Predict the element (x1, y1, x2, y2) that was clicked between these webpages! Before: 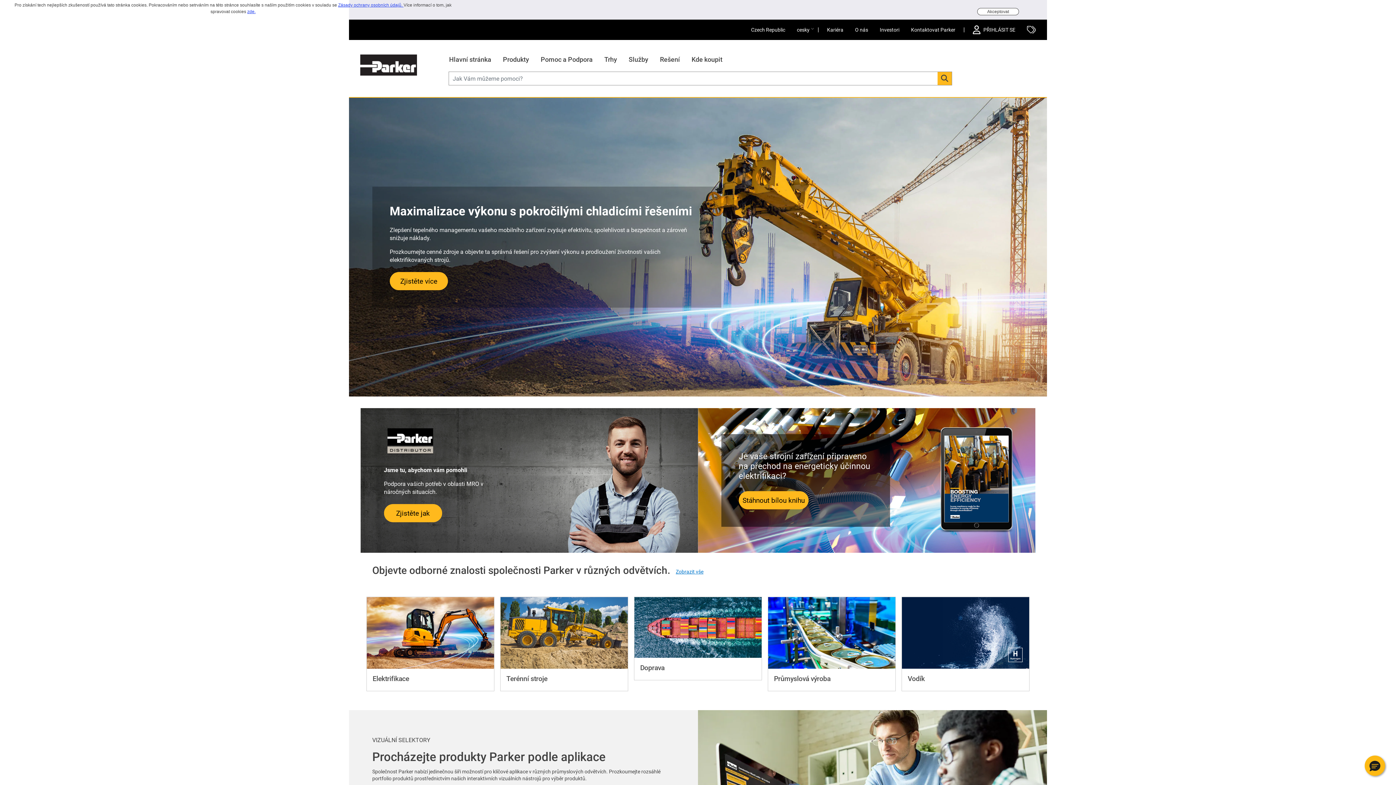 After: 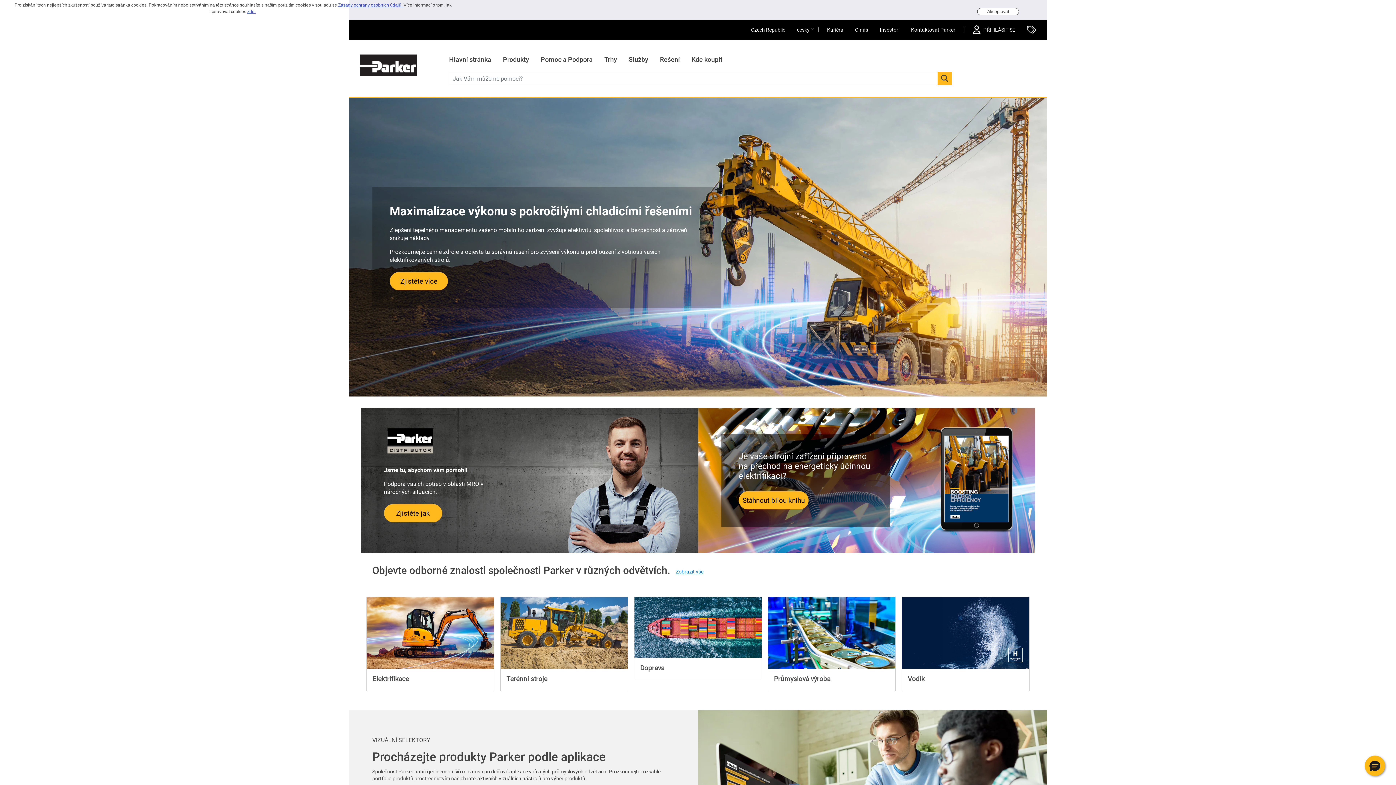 Action: label: Je vaše strojní zařízení připraveno na přechod na energeticky účinnou elektrifikaci? bbox: (738, 451, 872, 481)